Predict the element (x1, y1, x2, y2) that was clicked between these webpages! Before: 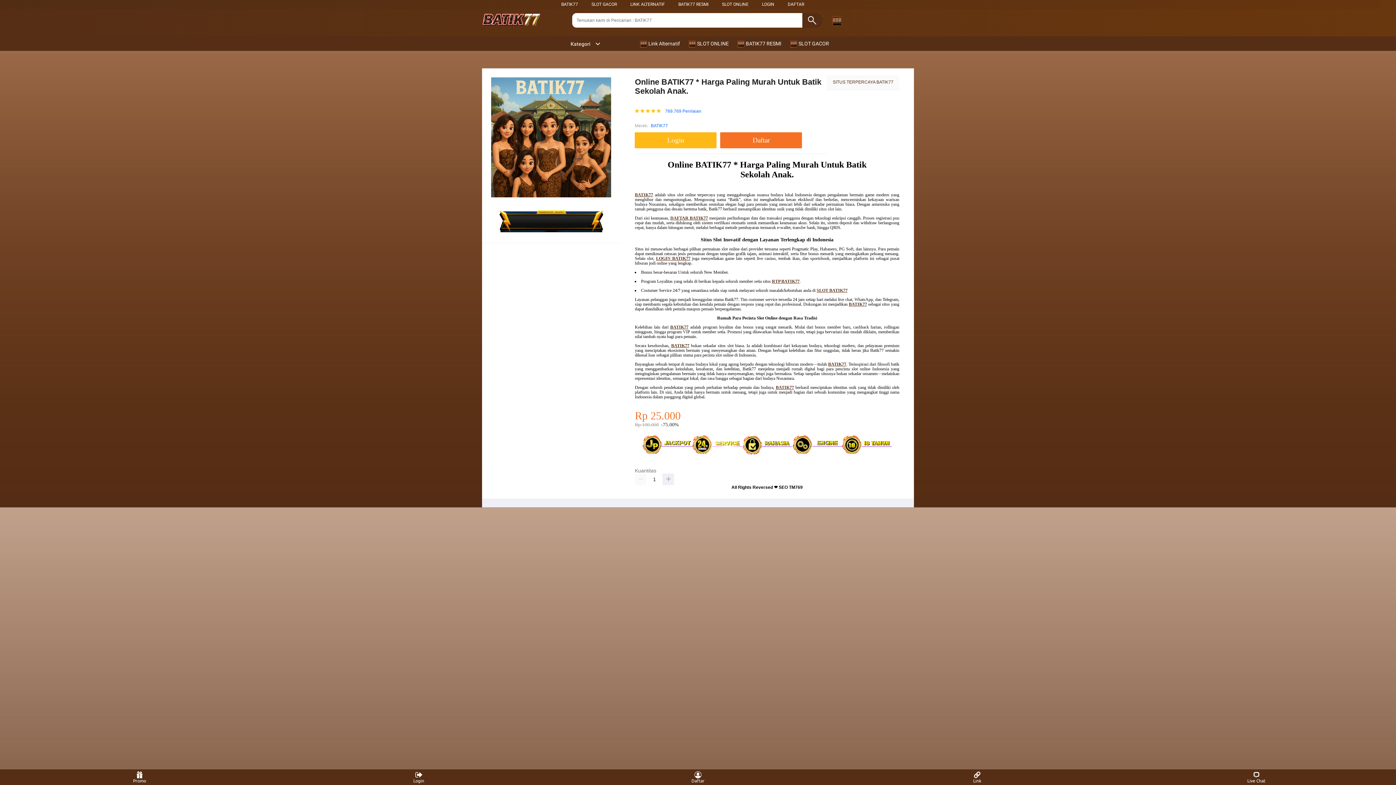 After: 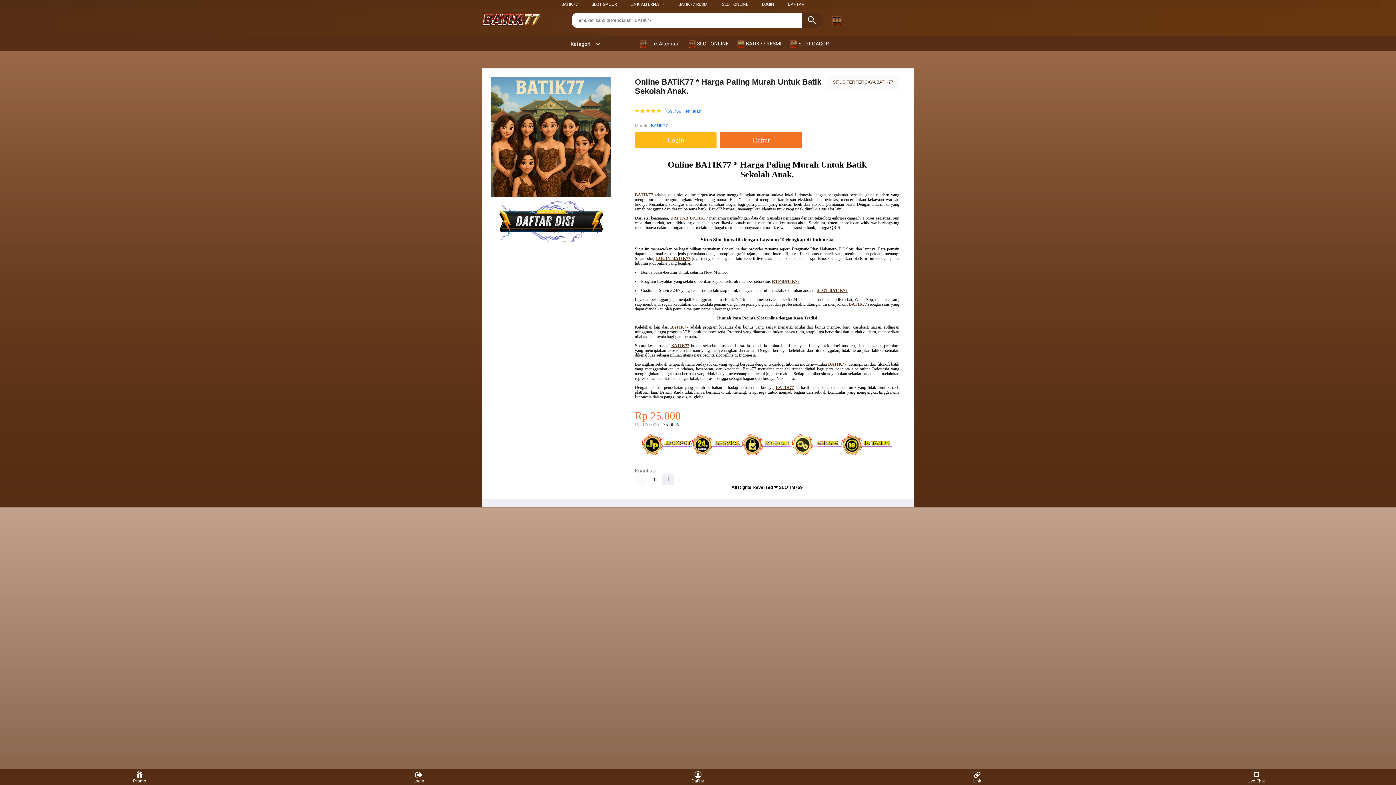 Action: label: SLOT BATIK77 bbox: (816, 287, 847, 292)